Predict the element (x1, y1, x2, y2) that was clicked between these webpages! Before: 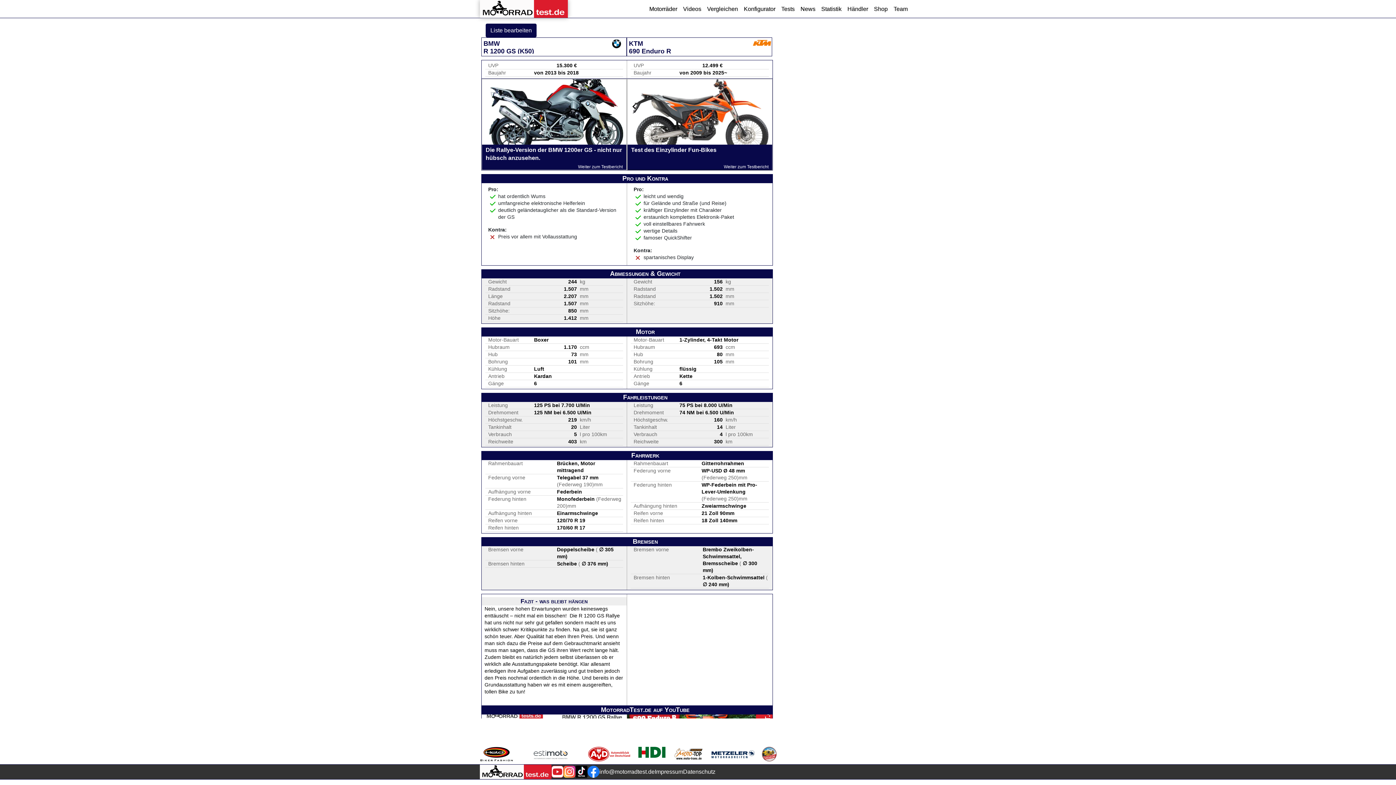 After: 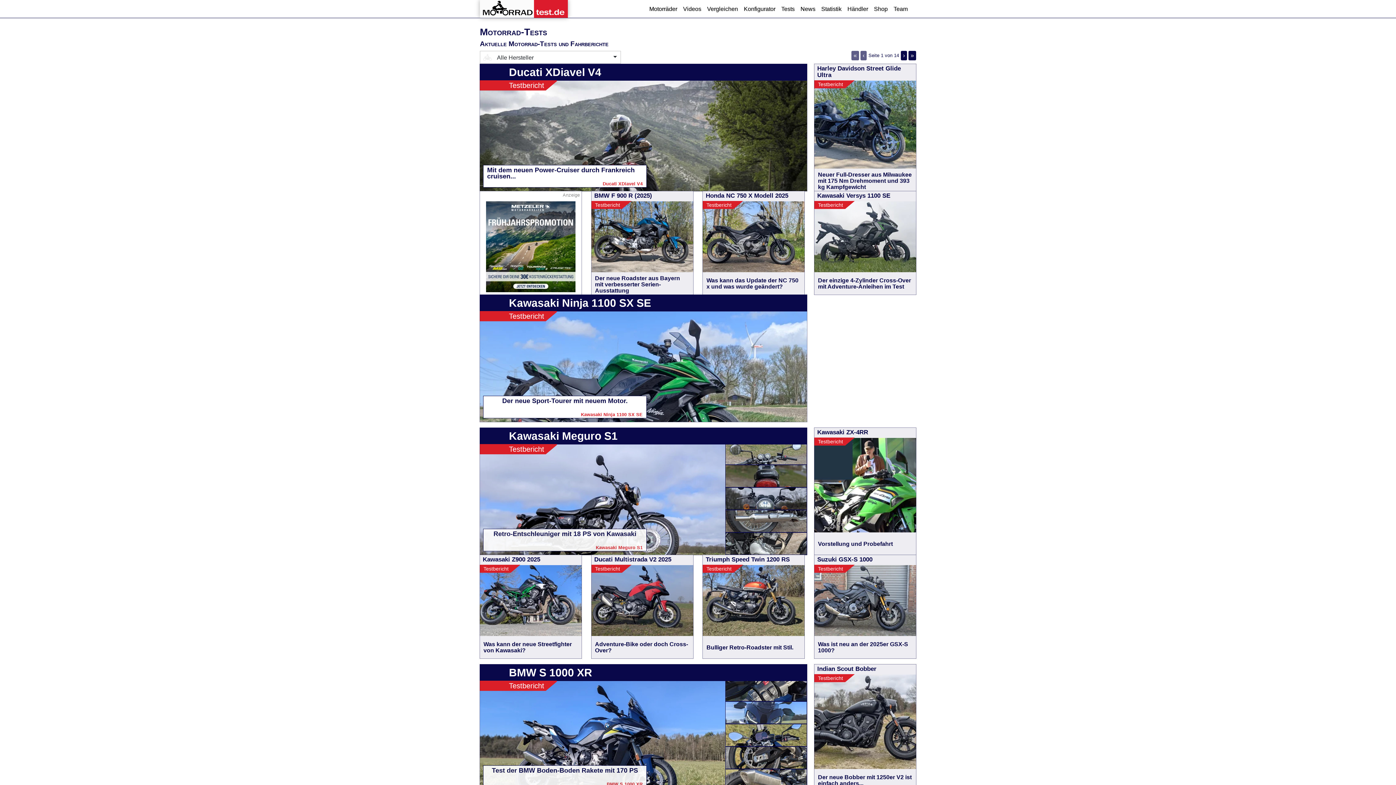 Action: label: Tests bbox: (778, 0, 797, 17)